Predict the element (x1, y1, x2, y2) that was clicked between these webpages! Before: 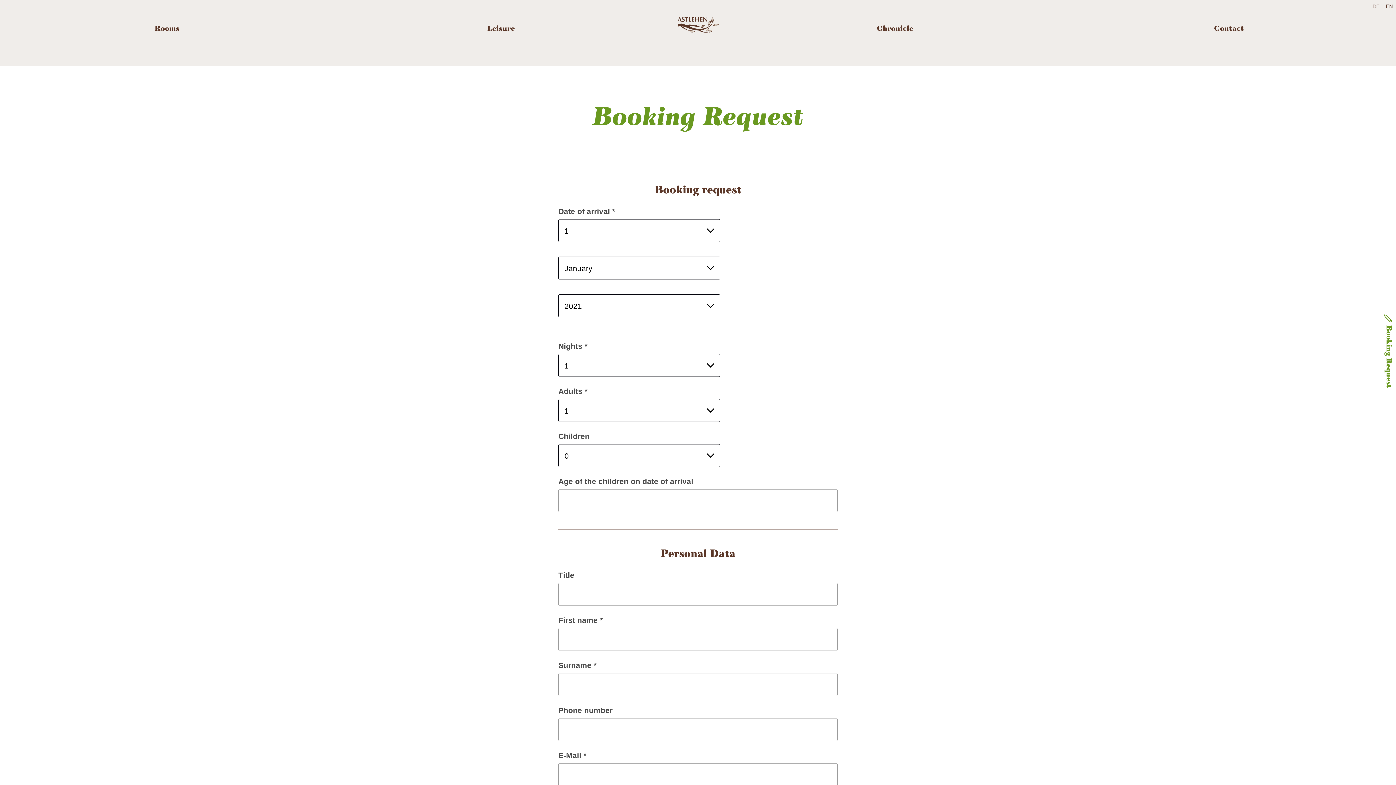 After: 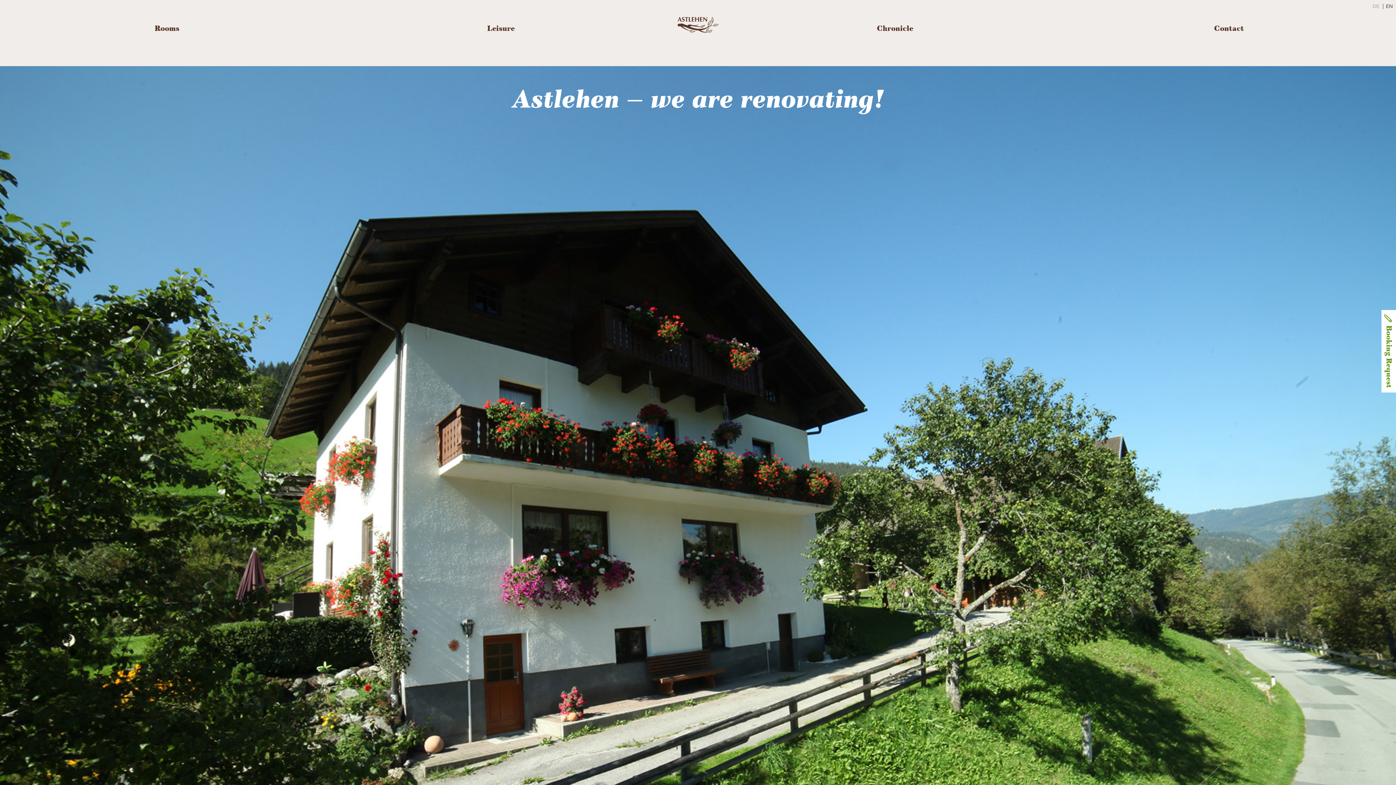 Action: bbox: (677, 0, 718, 45)